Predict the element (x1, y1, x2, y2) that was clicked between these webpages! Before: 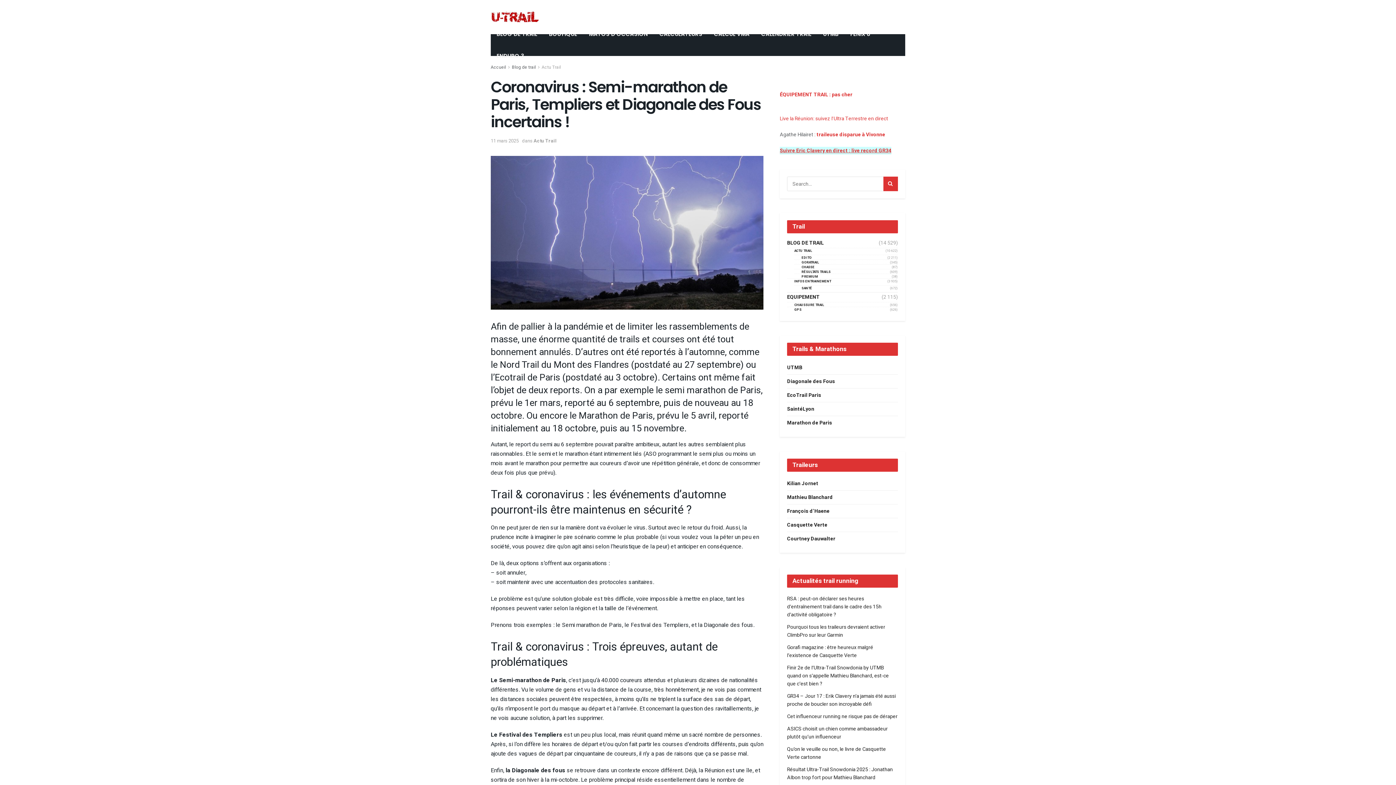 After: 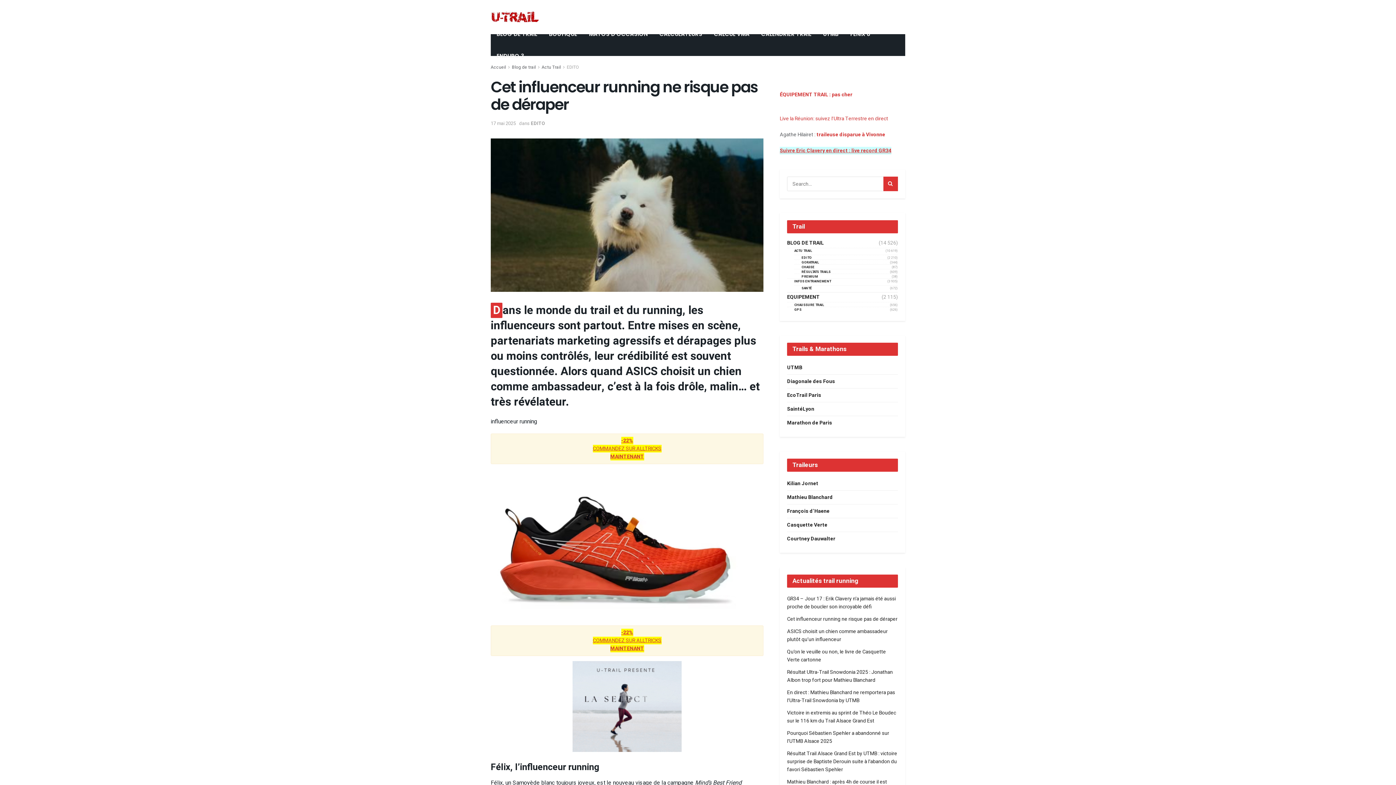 Action: bbox: (787, 713, 897, 720) label: Cet influenceur running ne risque pas de déraper